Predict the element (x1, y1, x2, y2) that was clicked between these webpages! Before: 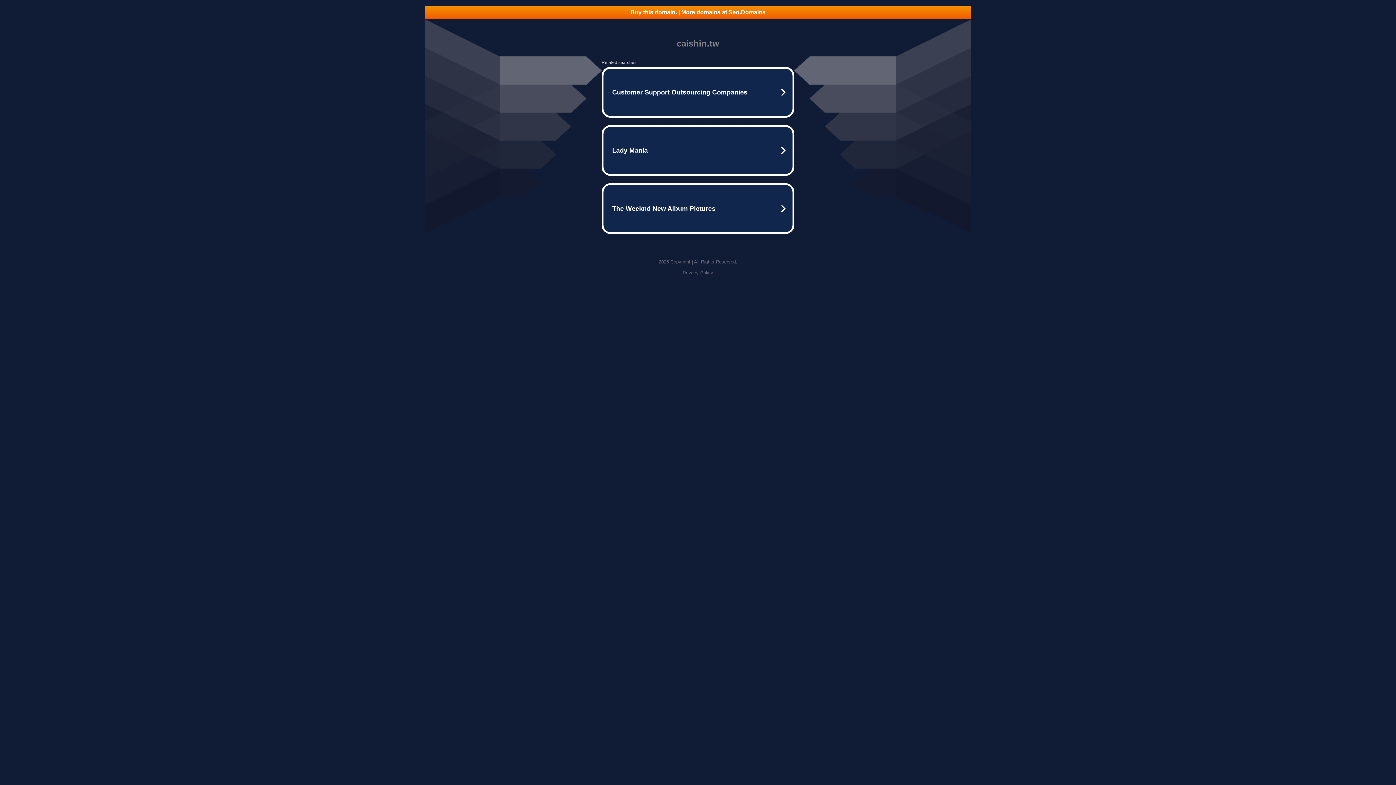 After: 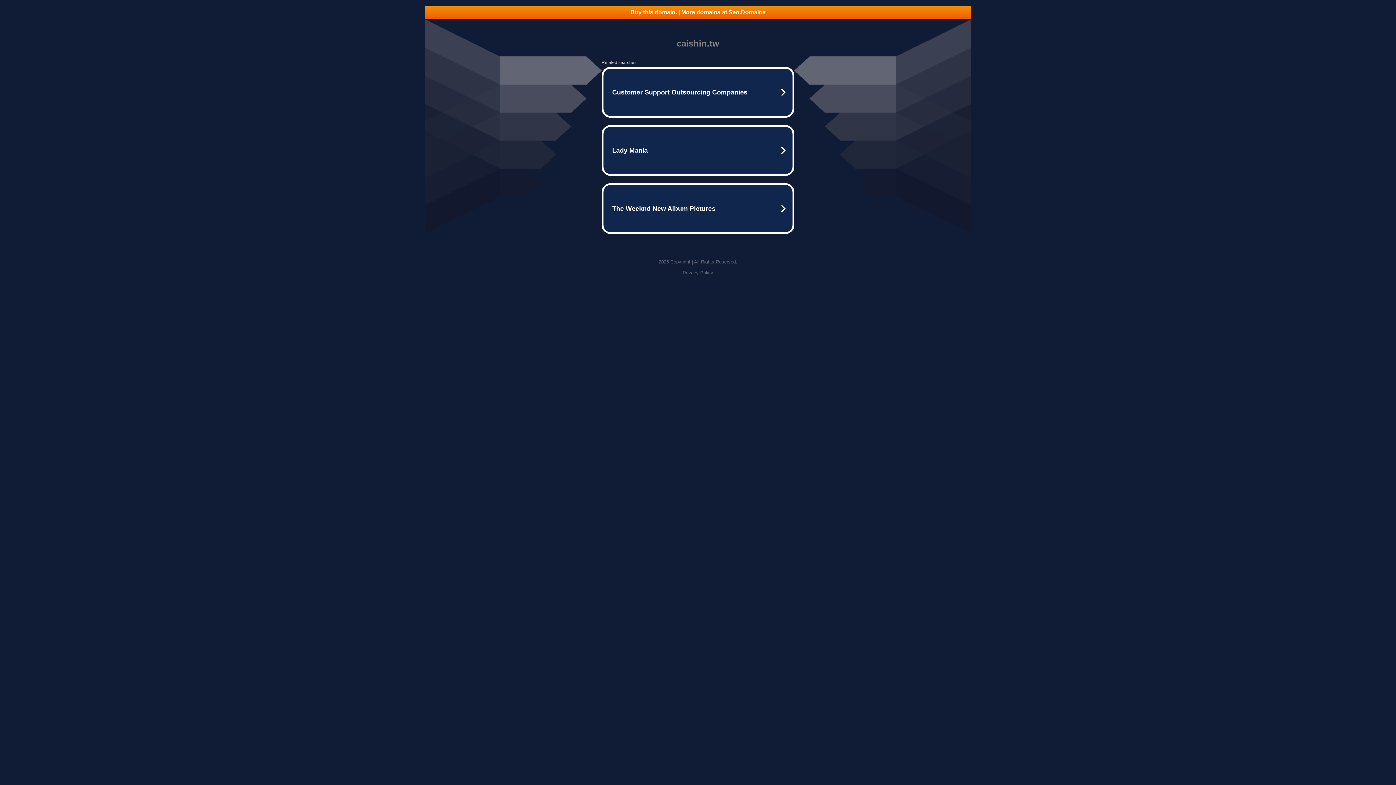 Action: label: Buy this domain. | More domains at Seo.Domains bbox: (425, 5, 970, 18)